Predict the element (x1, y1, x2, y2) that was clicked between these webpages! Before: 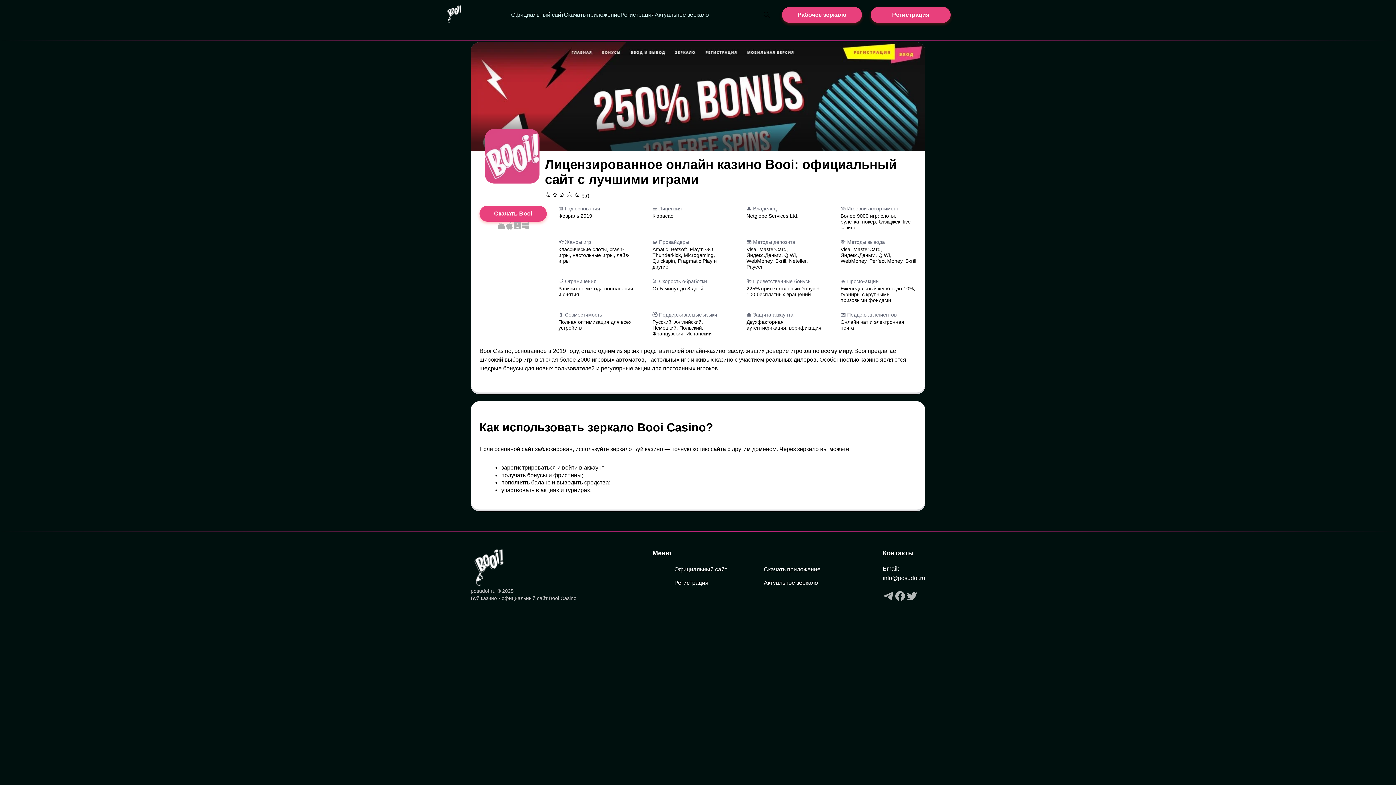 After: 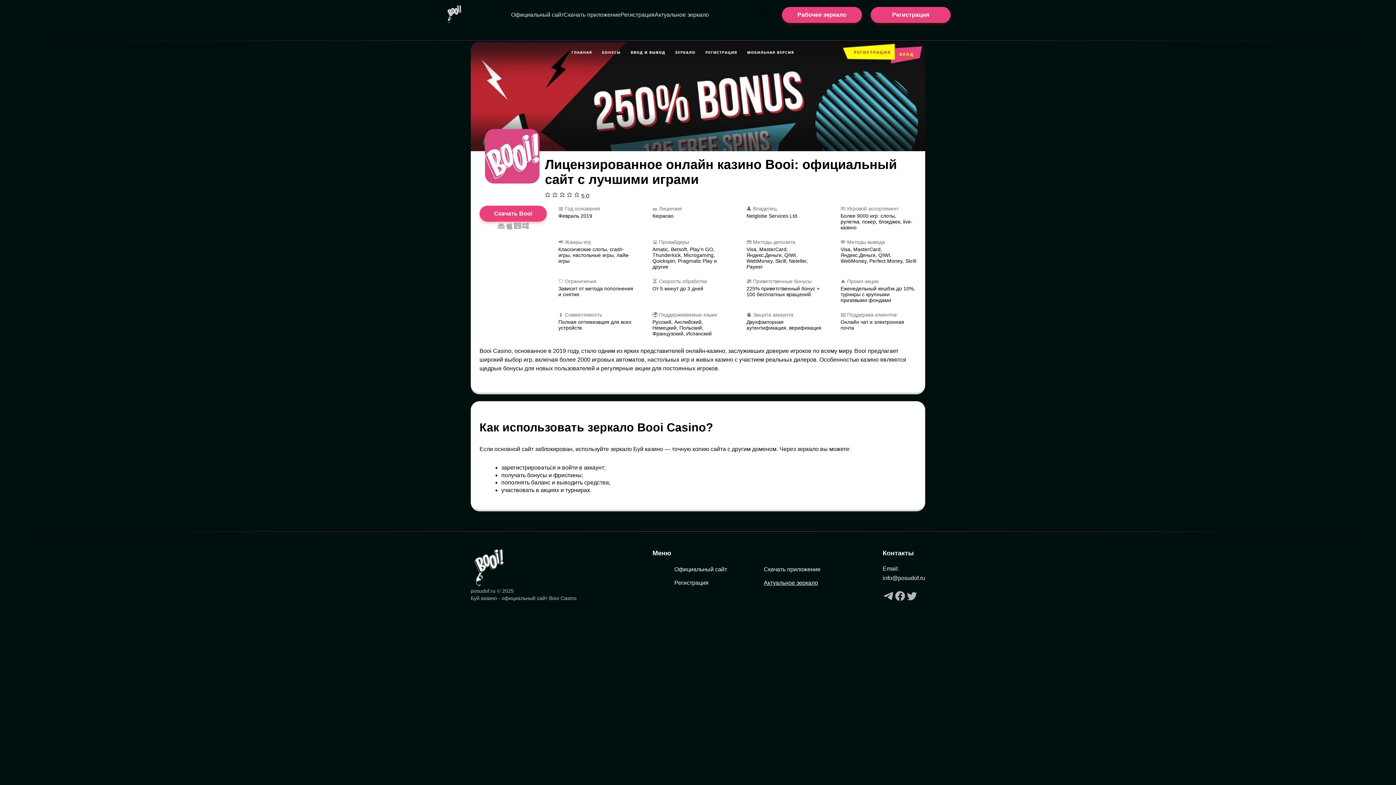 Action: label: Актуальное зеркало bbox: (764, 579, 818, 586)